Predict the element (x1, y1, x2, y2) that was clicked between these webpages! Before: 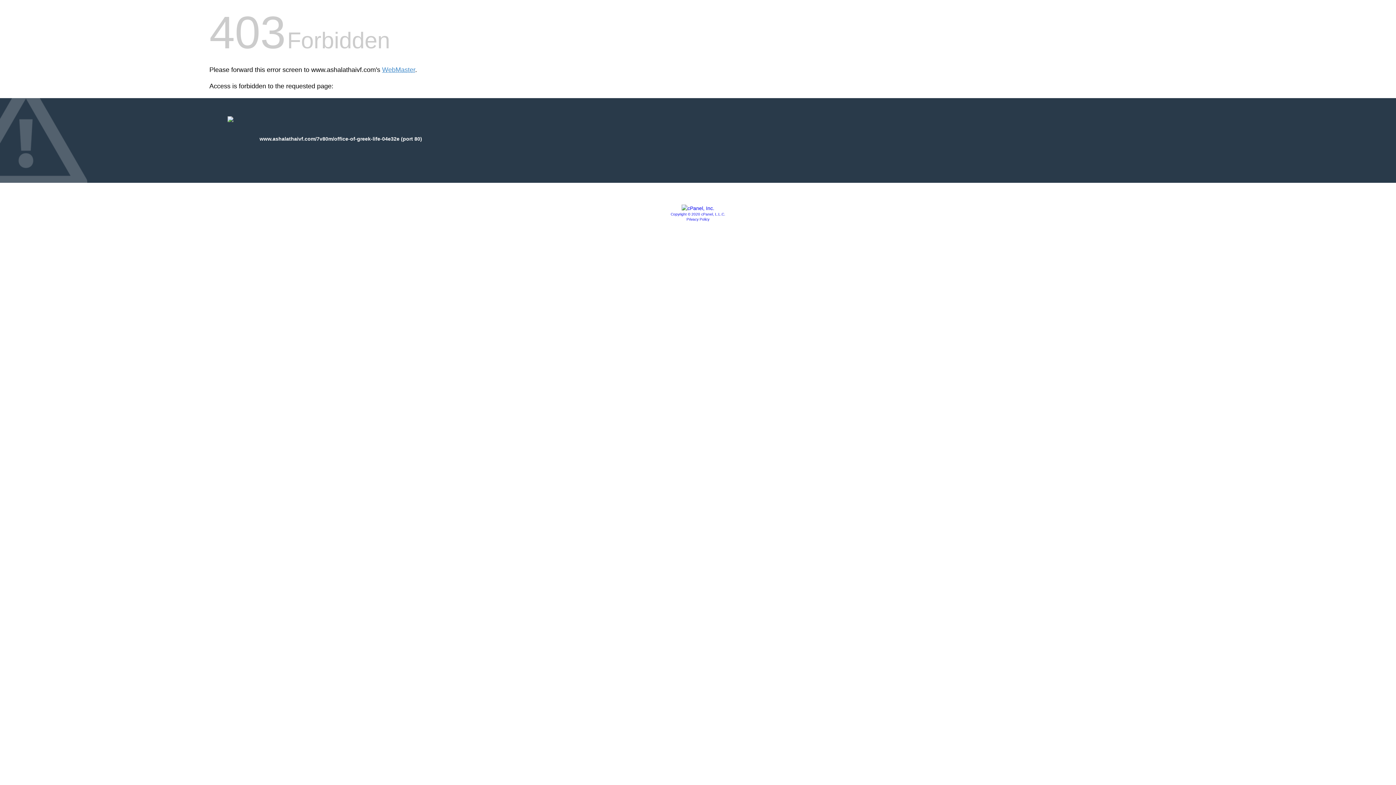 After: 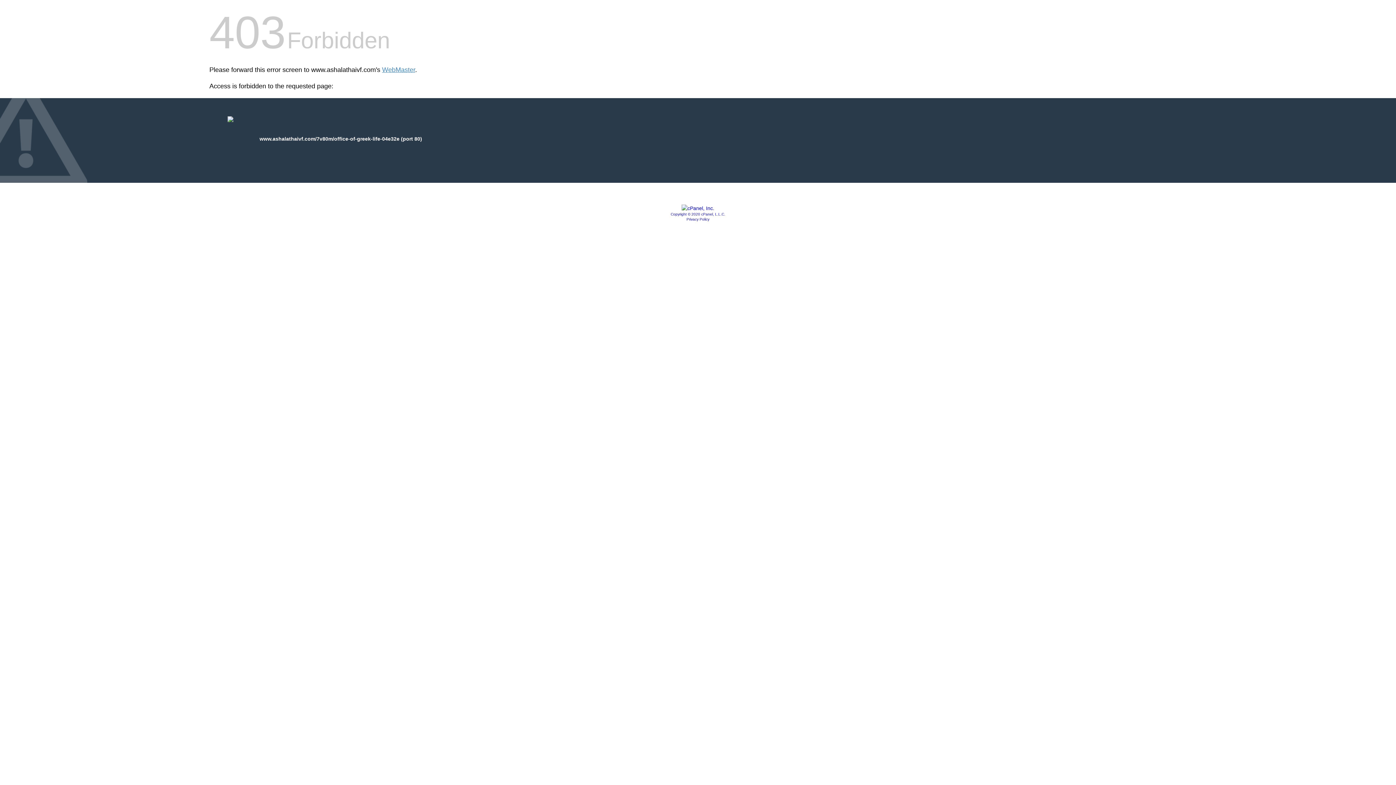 Action: bbox: (681, 205, 714, 211)